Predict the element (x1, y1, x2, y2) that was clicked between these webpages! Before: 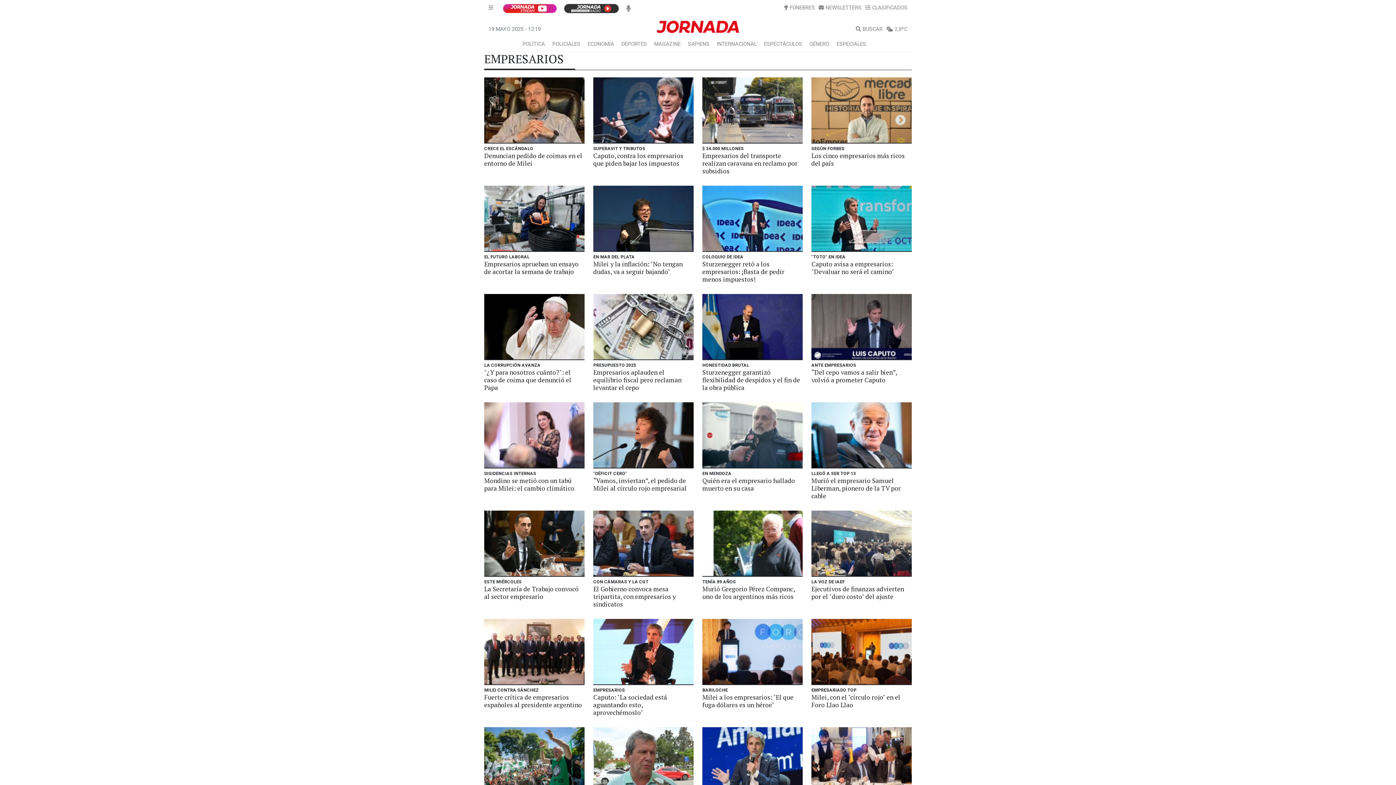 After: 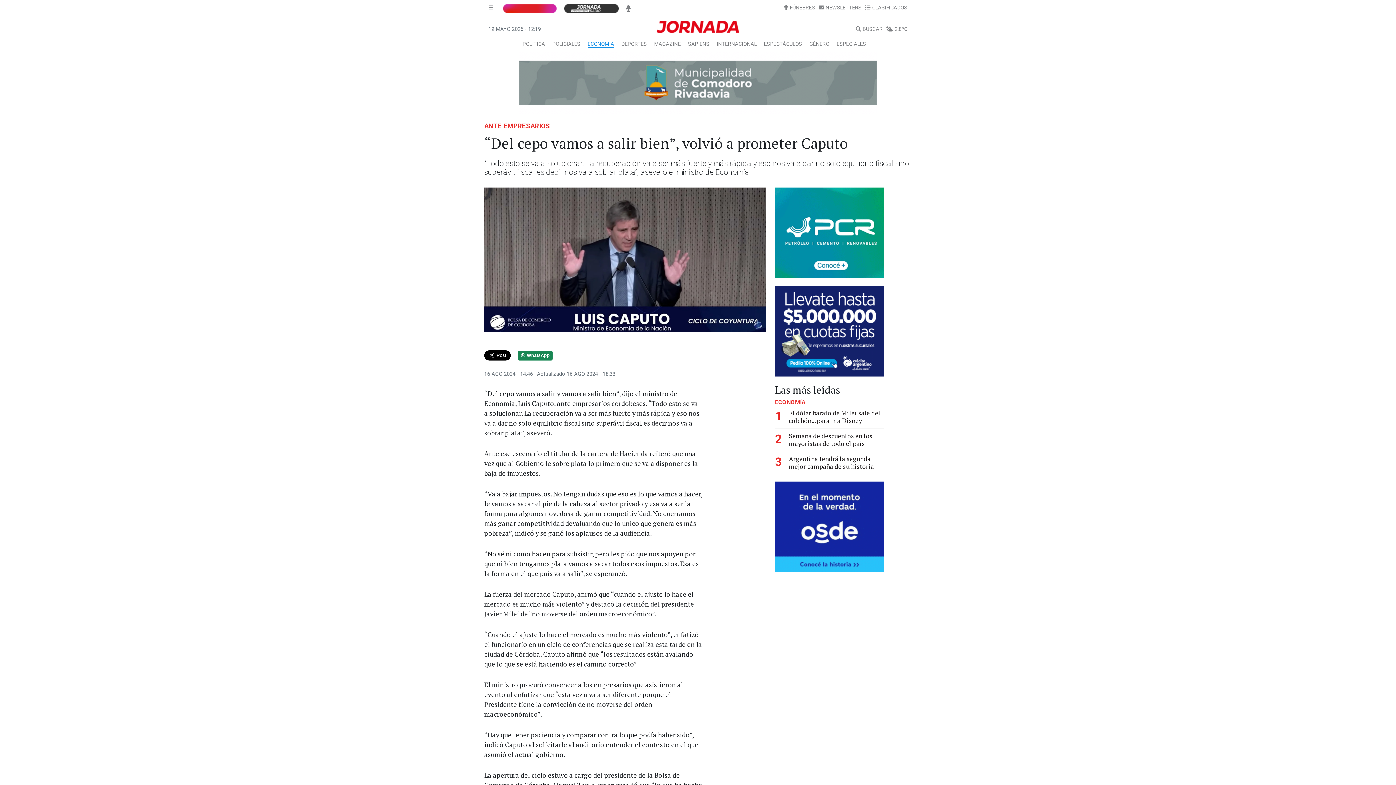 Action: bbox: (811, 294, 912, 359)